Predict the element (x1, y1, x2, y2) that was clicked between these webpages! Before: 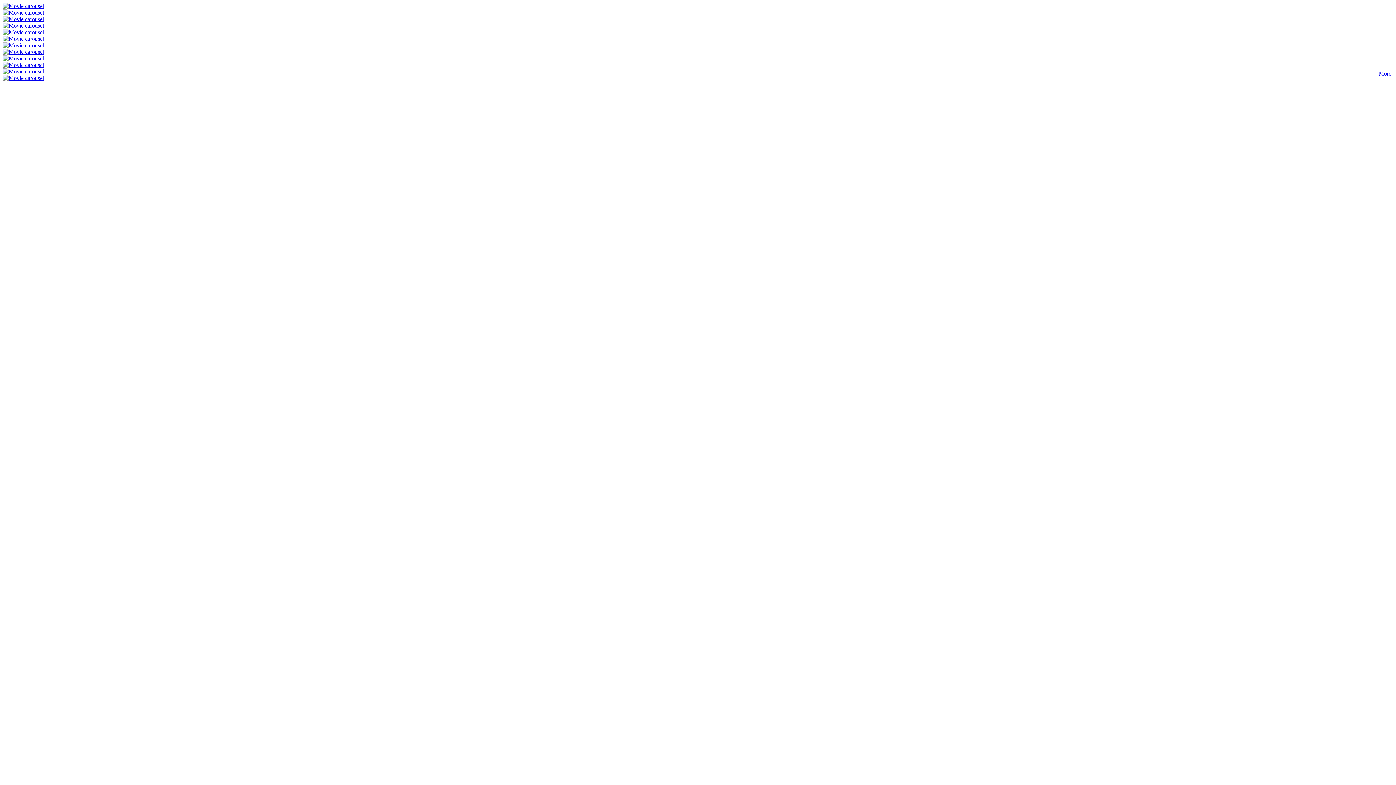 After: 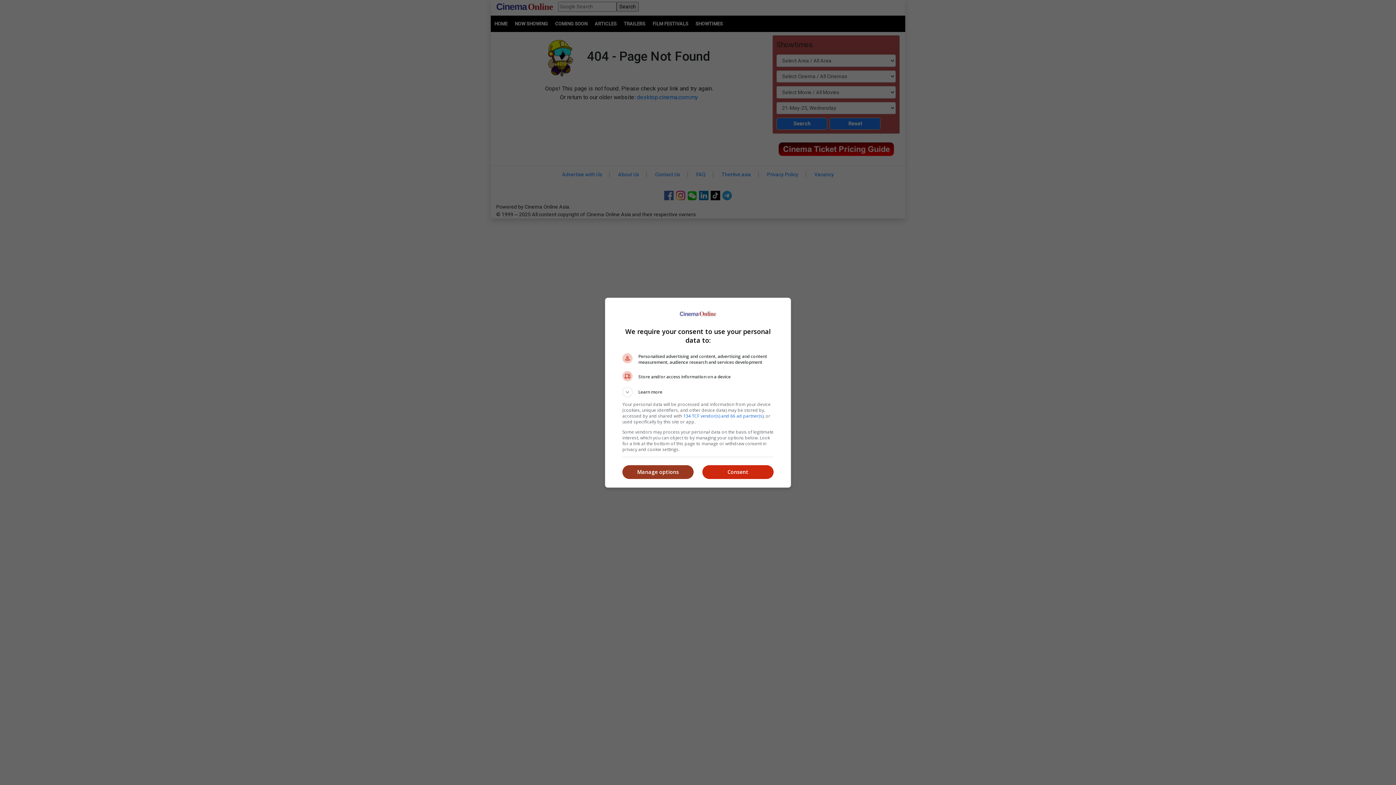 Action: bbox: (2, 2, 44, 9)